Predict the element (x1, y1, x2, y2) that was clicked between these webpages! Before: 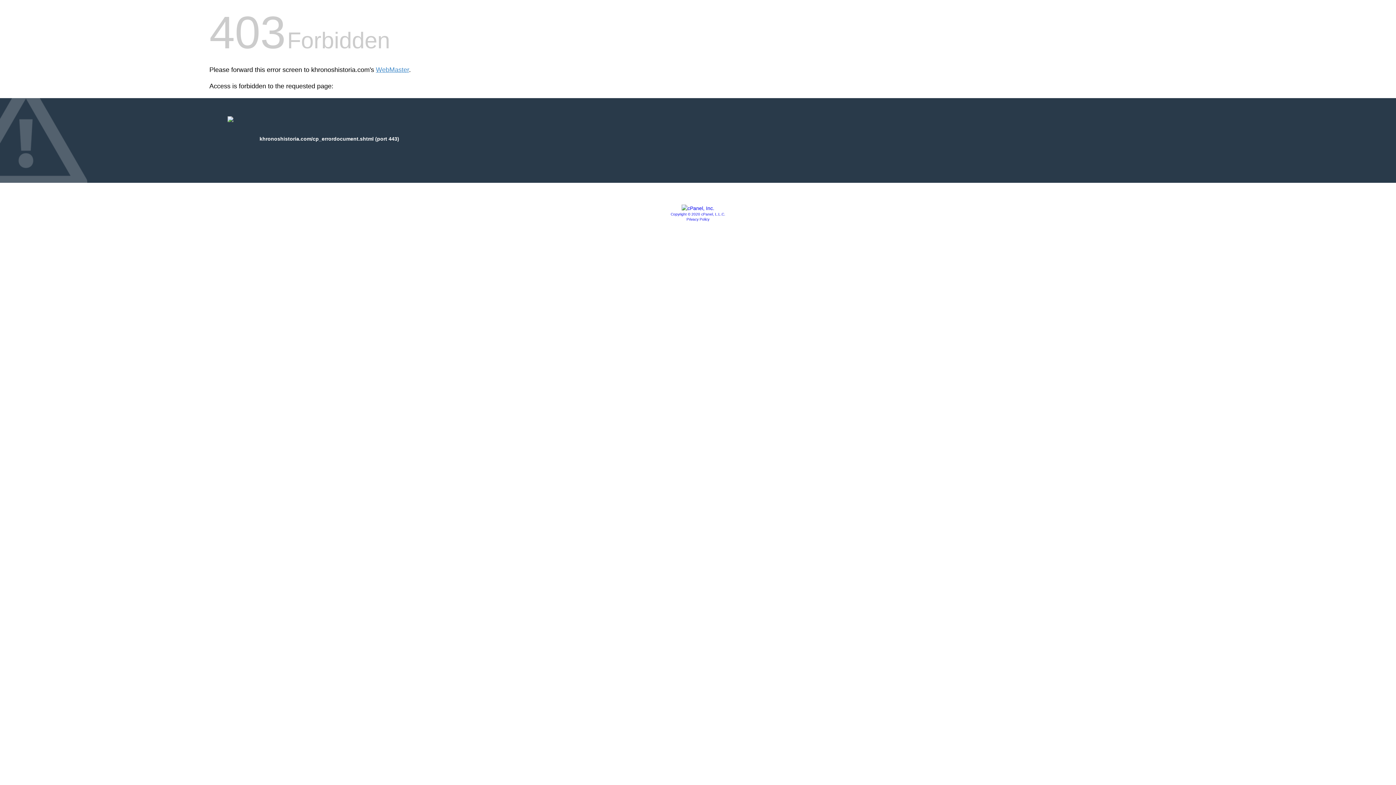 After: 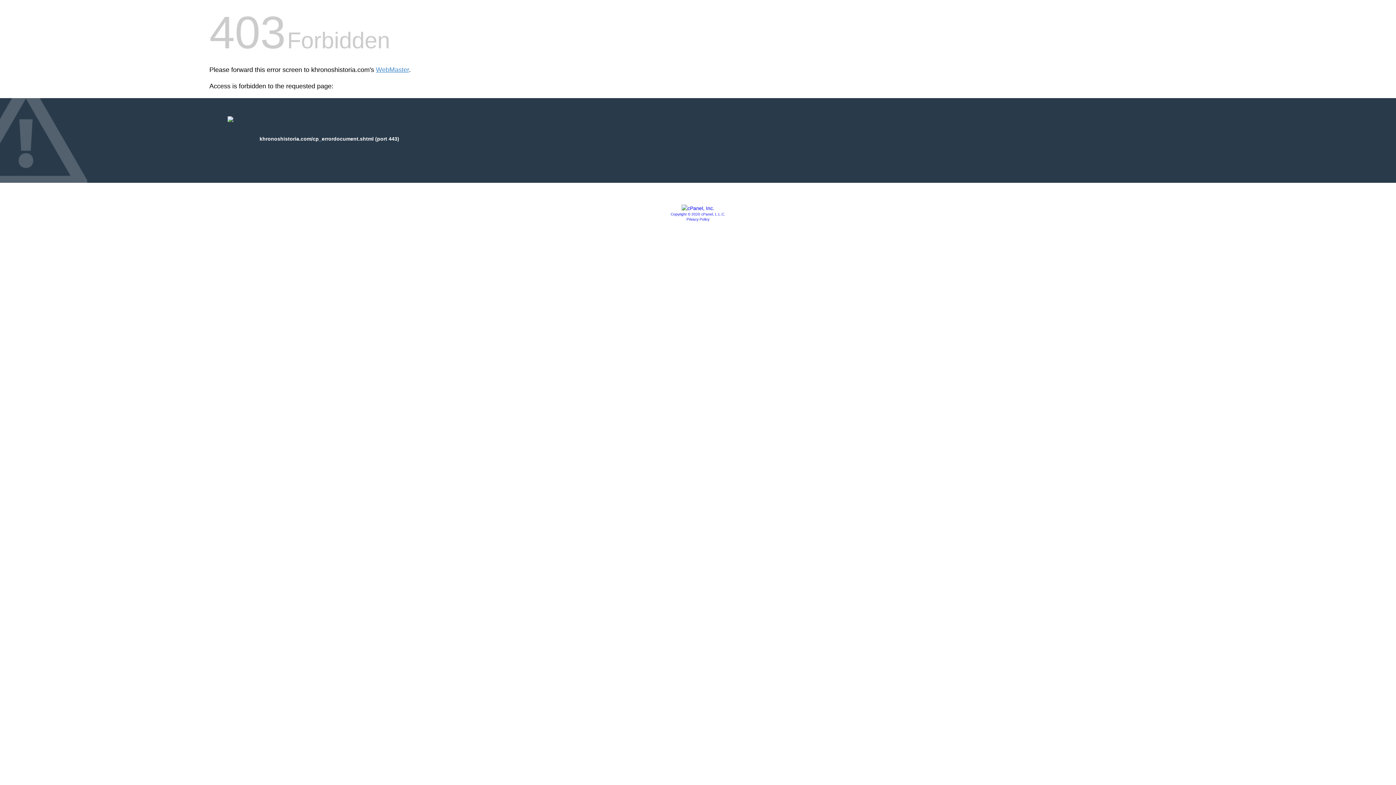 Action: bbox: (686, 217, 709, 221) label: Privacy Policy